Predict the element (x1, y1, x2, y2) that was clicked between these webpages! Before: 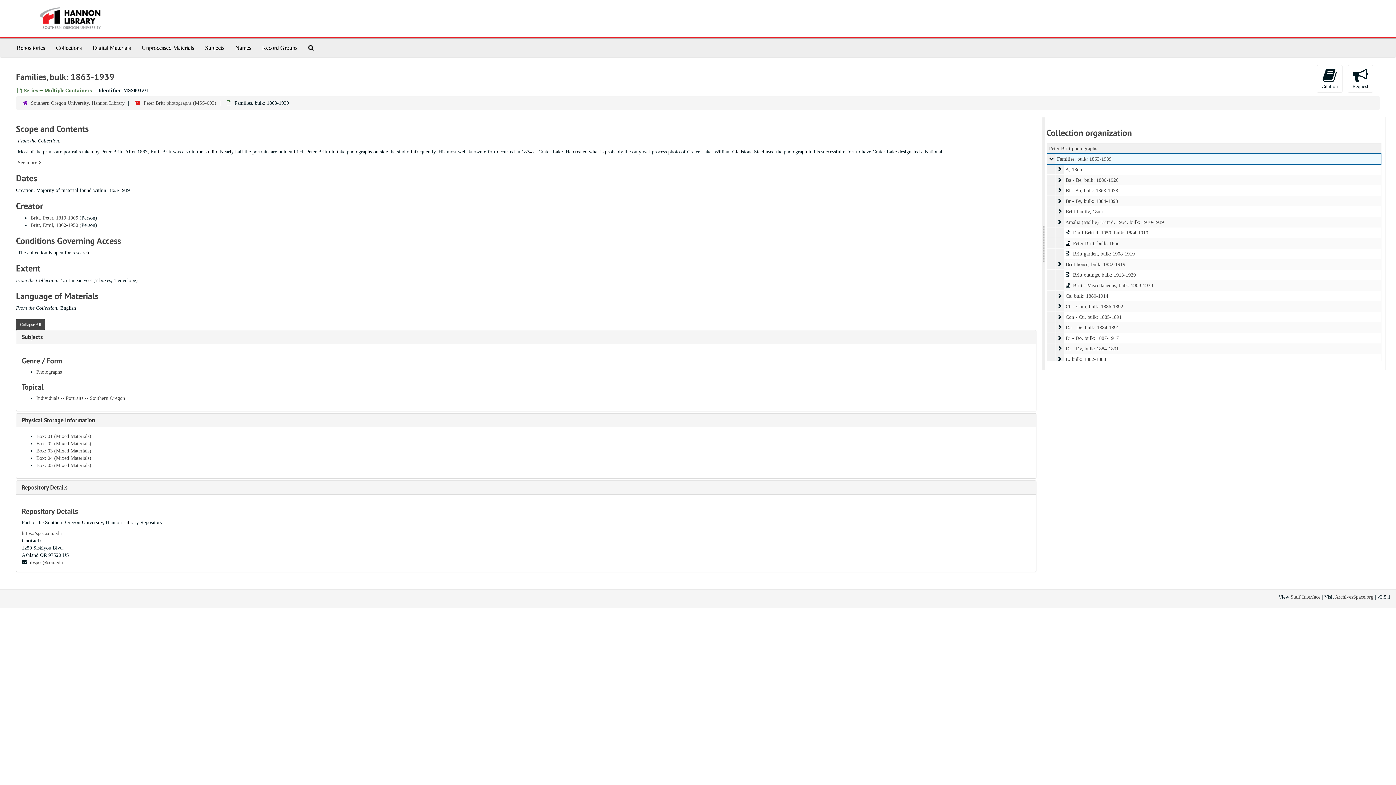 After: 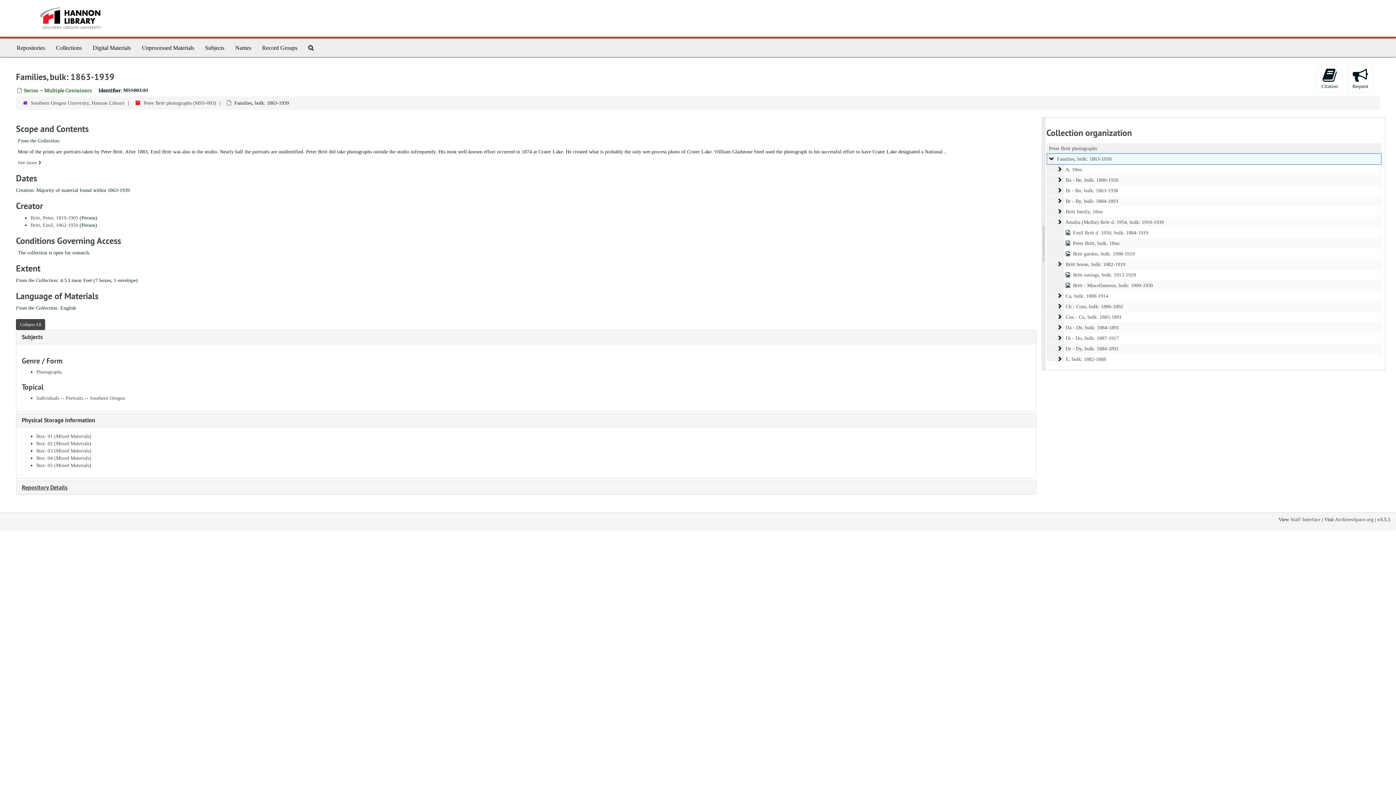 Action: label: Repository Details bbox: (21, 484, 67, 491)